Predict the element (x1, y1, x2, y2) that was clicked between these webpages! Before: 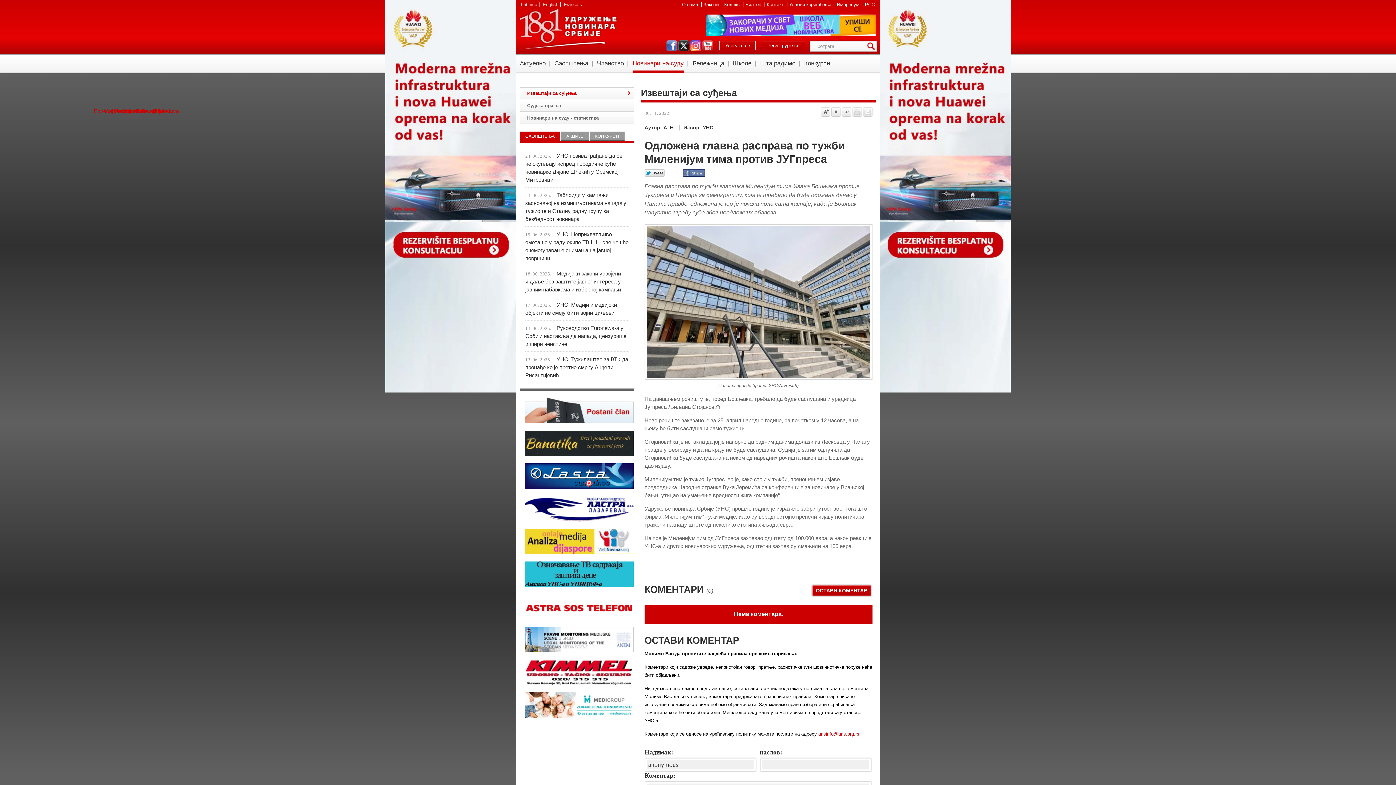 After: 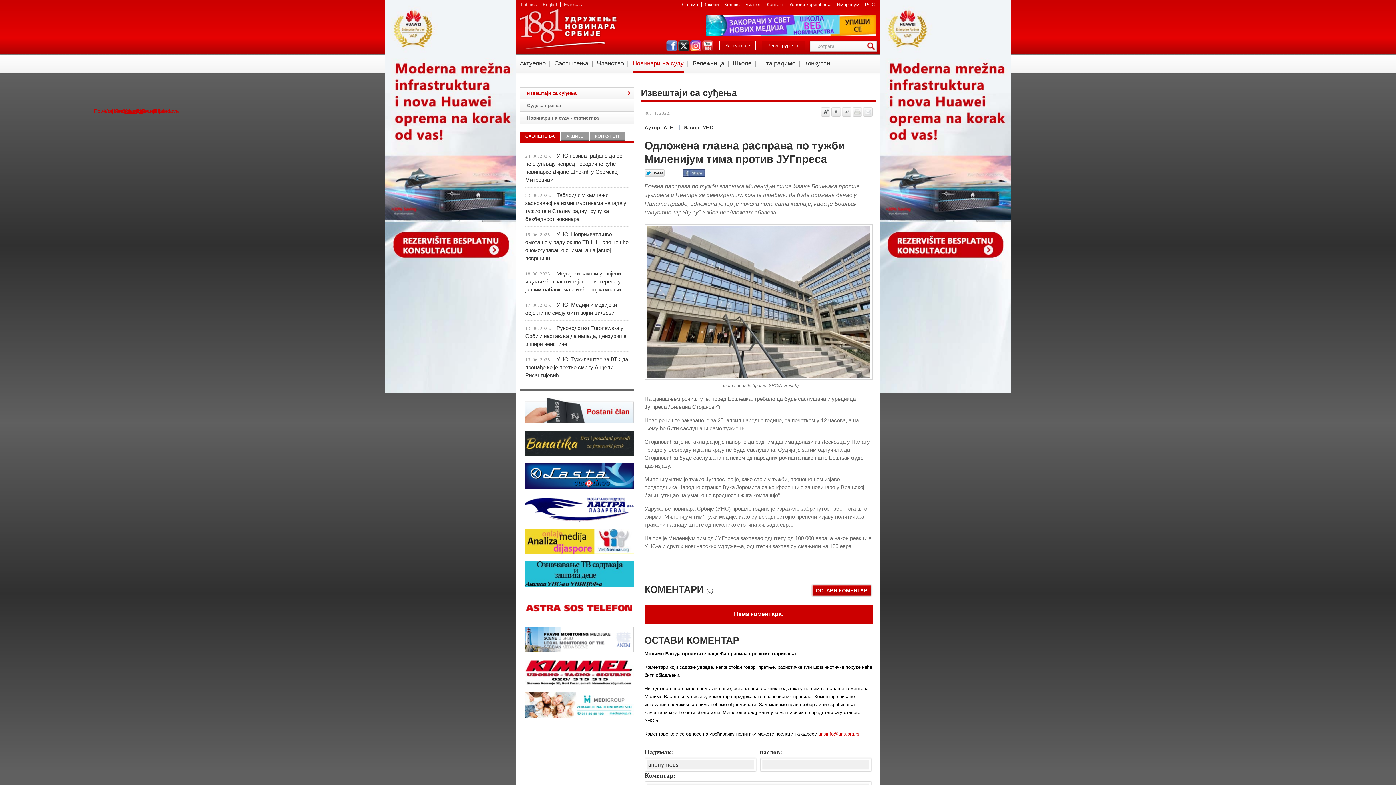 Action: label: štampaj bbox: (852, 107, 862, 116)